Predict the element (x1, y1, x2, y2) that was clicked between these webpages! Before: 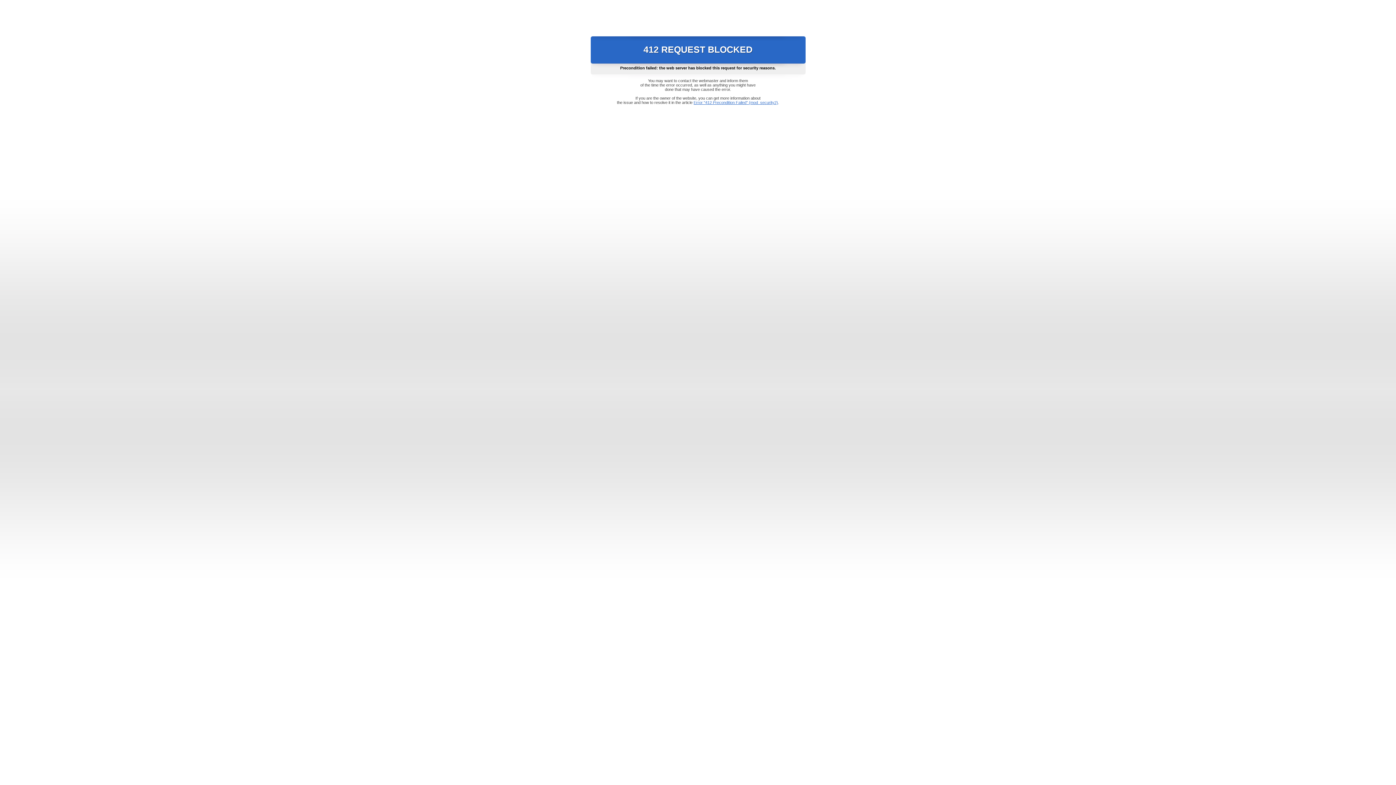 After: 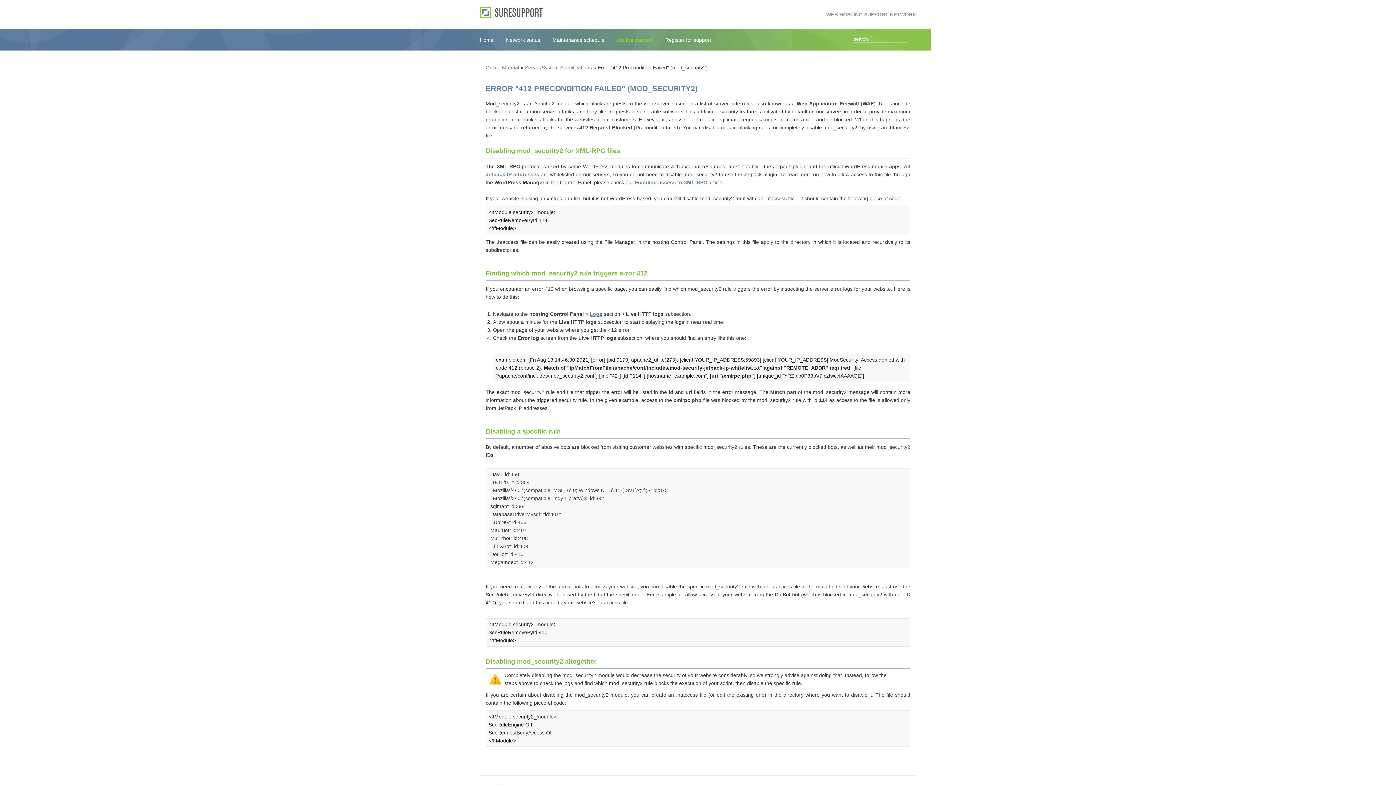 Action: bbox: (693, 100, 778, 104) label: Error "412 Precondition Failed" (mod_security2)